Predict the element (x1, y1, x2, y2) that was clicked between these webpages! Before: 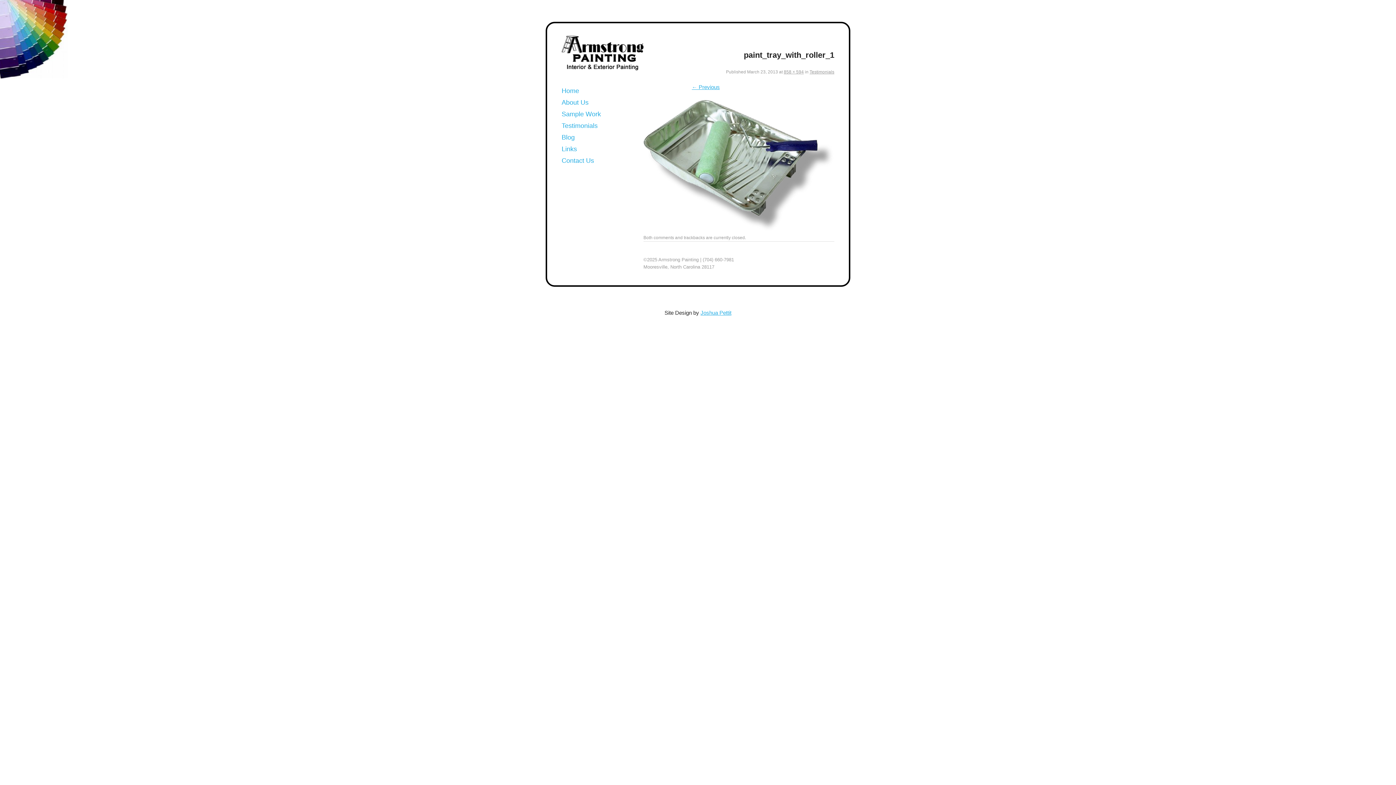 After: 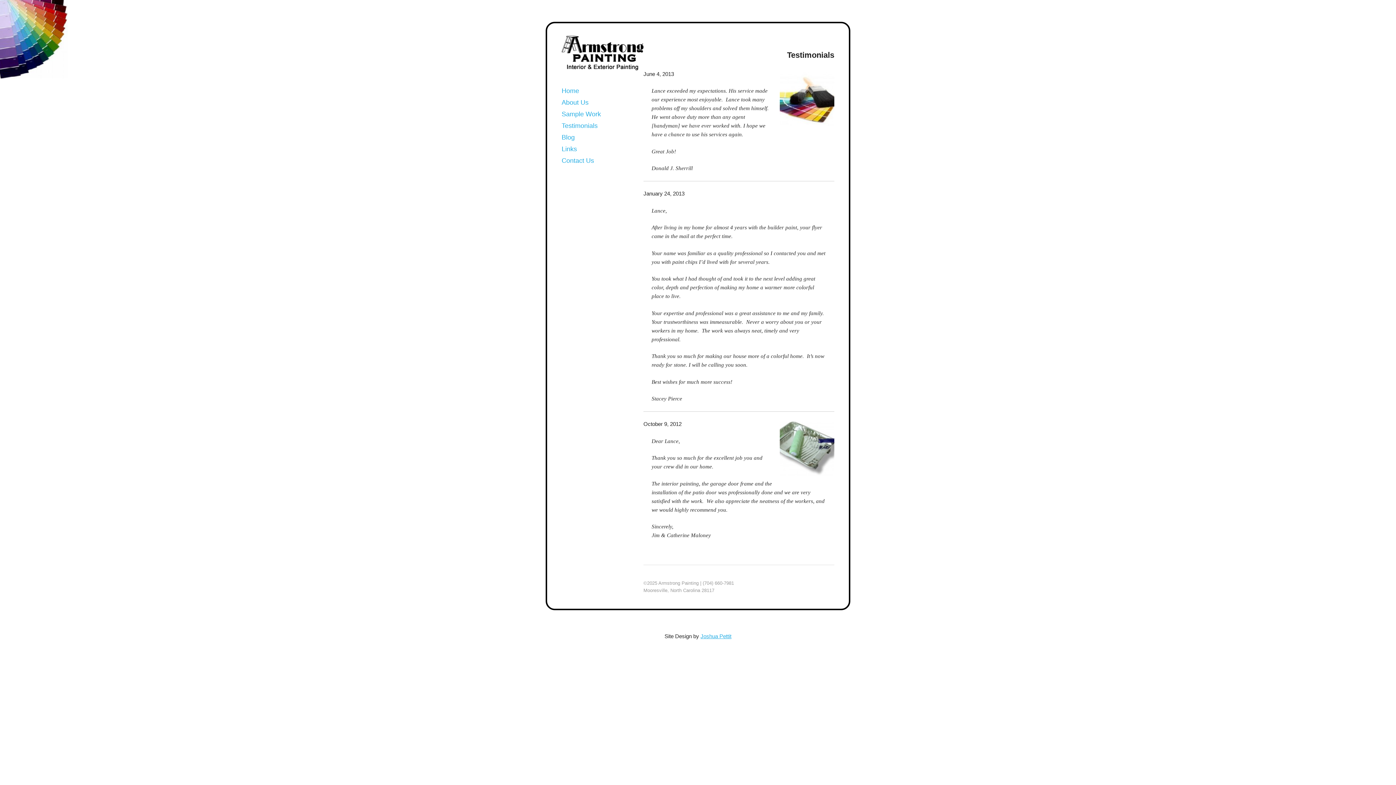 Action: label: Testimonials bbox: (561, 120, 643, 131)